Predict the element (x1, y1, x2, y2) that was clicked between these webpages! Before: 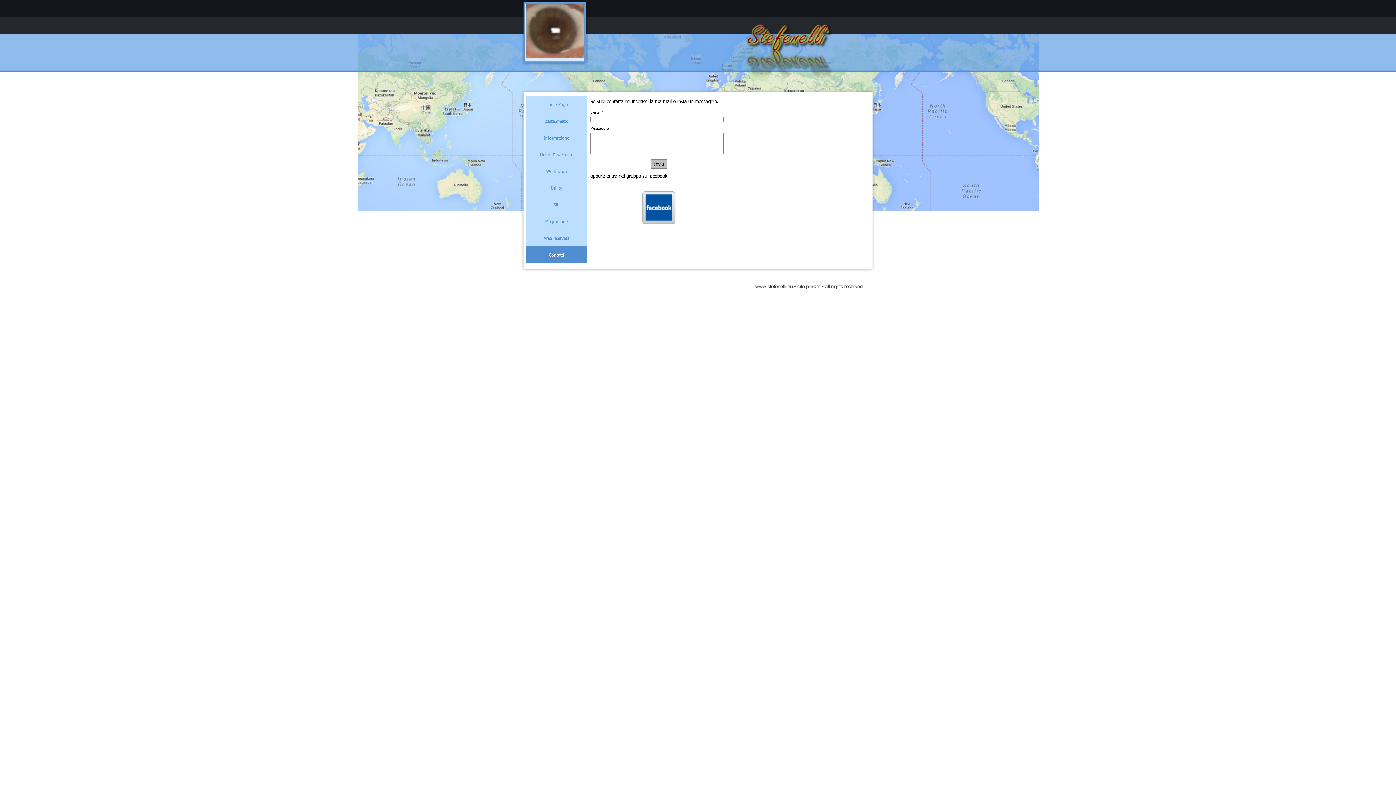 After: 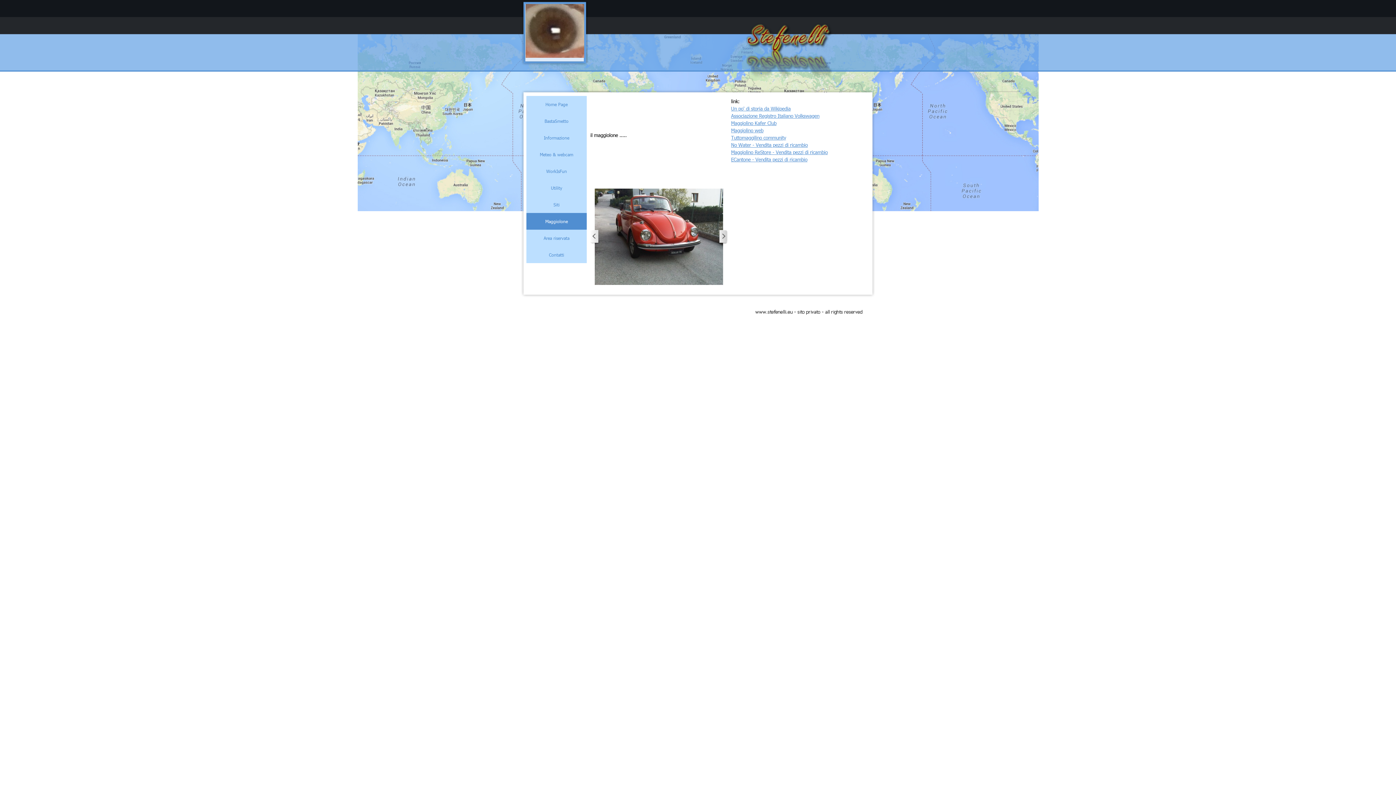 Action: label: Maggiolone bbox: (528, 213, 585, 229)